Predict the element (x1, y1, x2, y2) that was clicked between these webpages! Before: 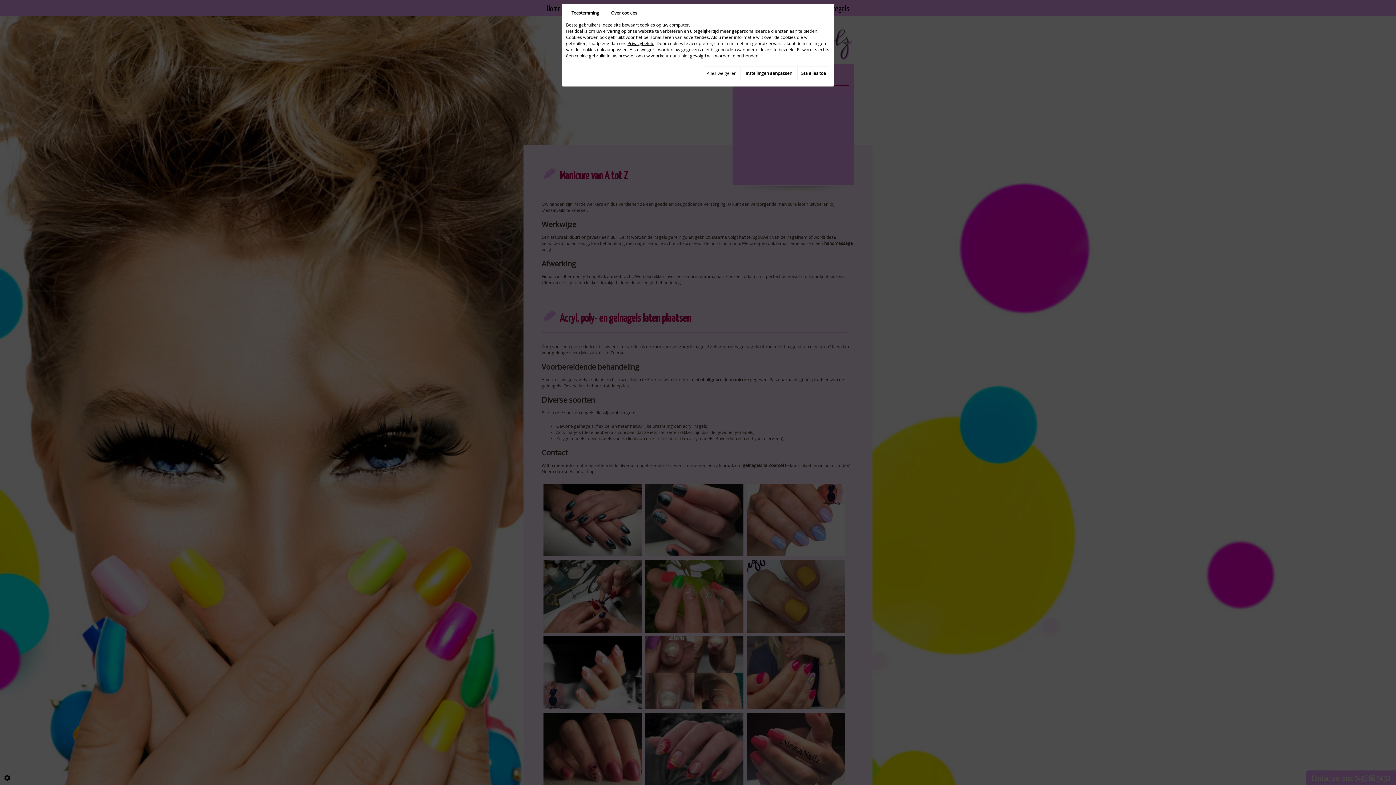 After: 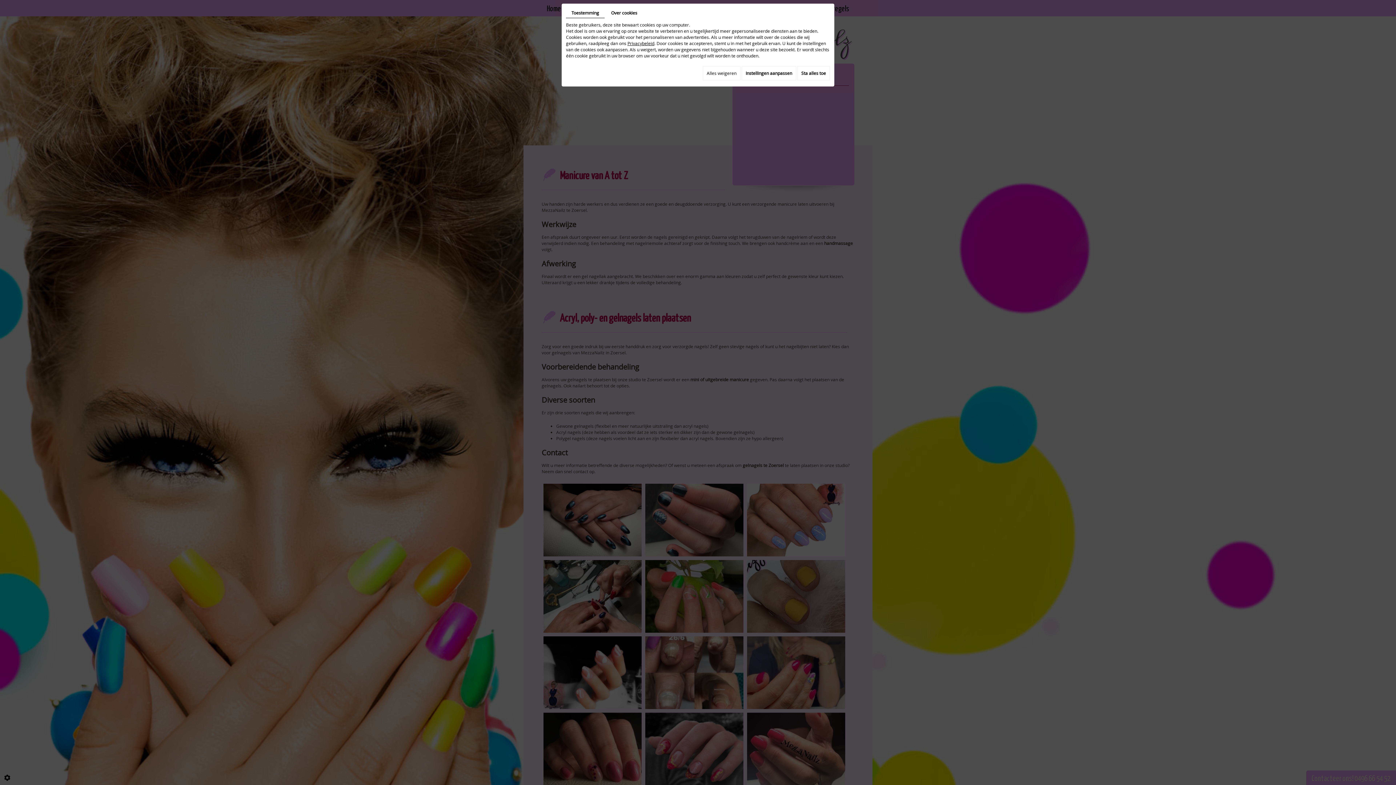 Action: label: Privacybeleid bbox: (627, 40, 654, 46)